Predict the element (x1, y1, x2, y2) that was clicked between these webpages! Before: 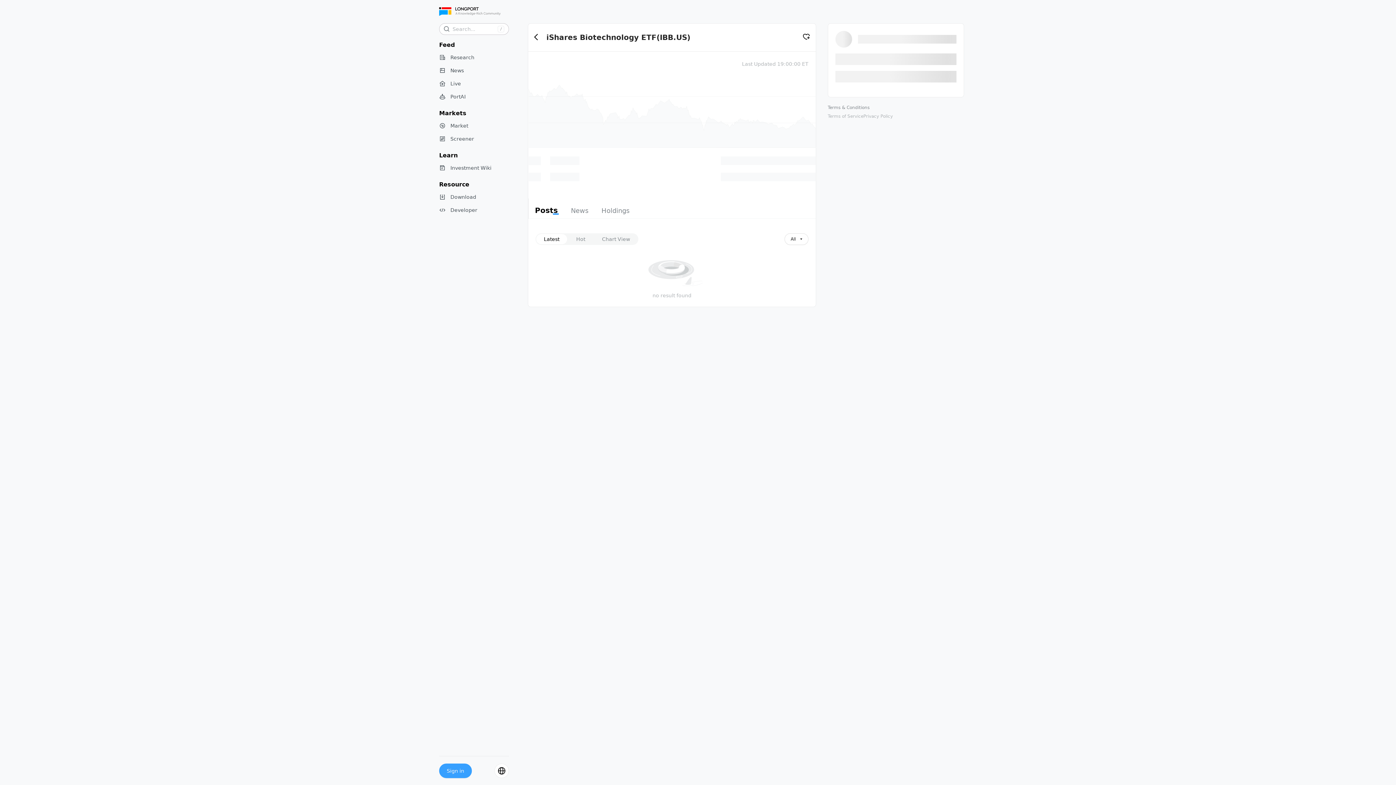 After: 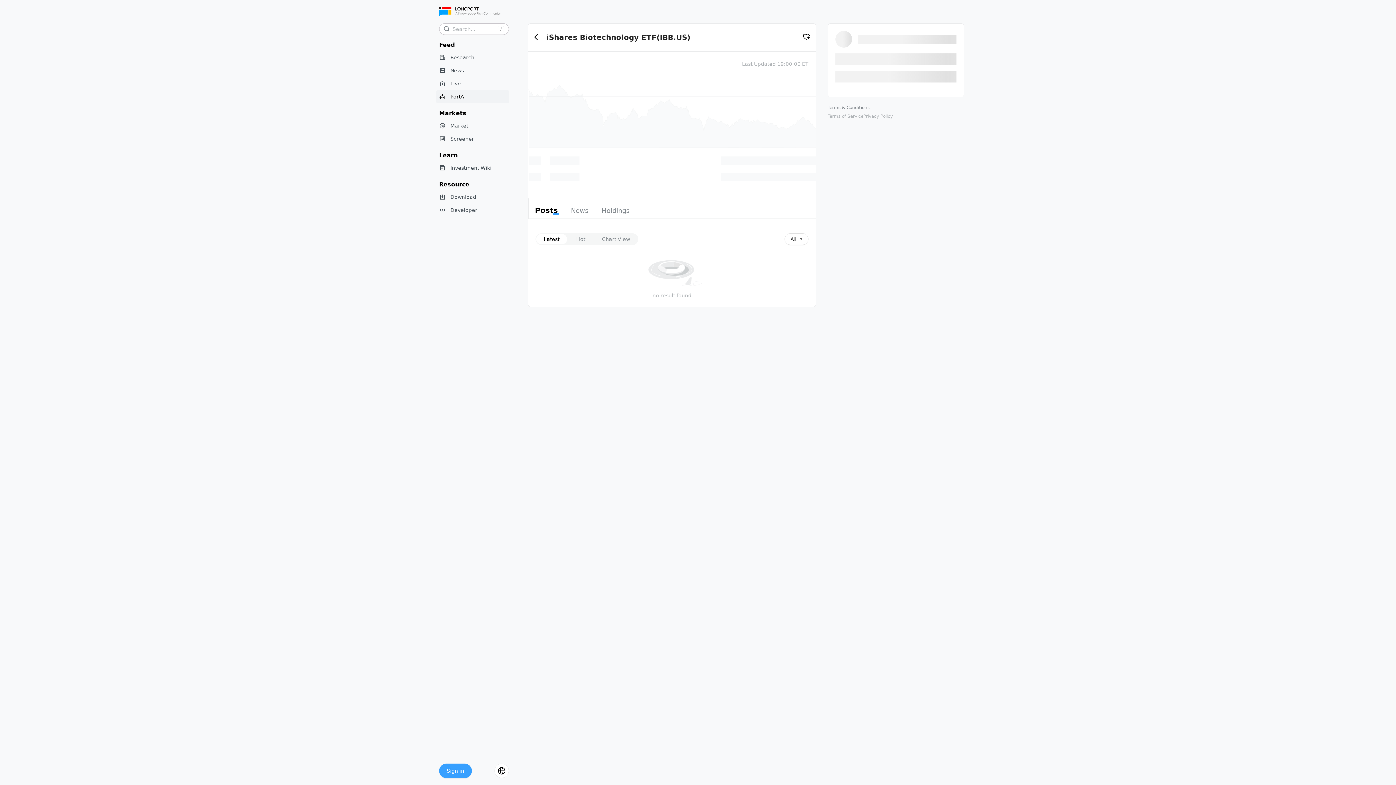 Action: bbox: (436, 90, 508, 102) label: PortAI